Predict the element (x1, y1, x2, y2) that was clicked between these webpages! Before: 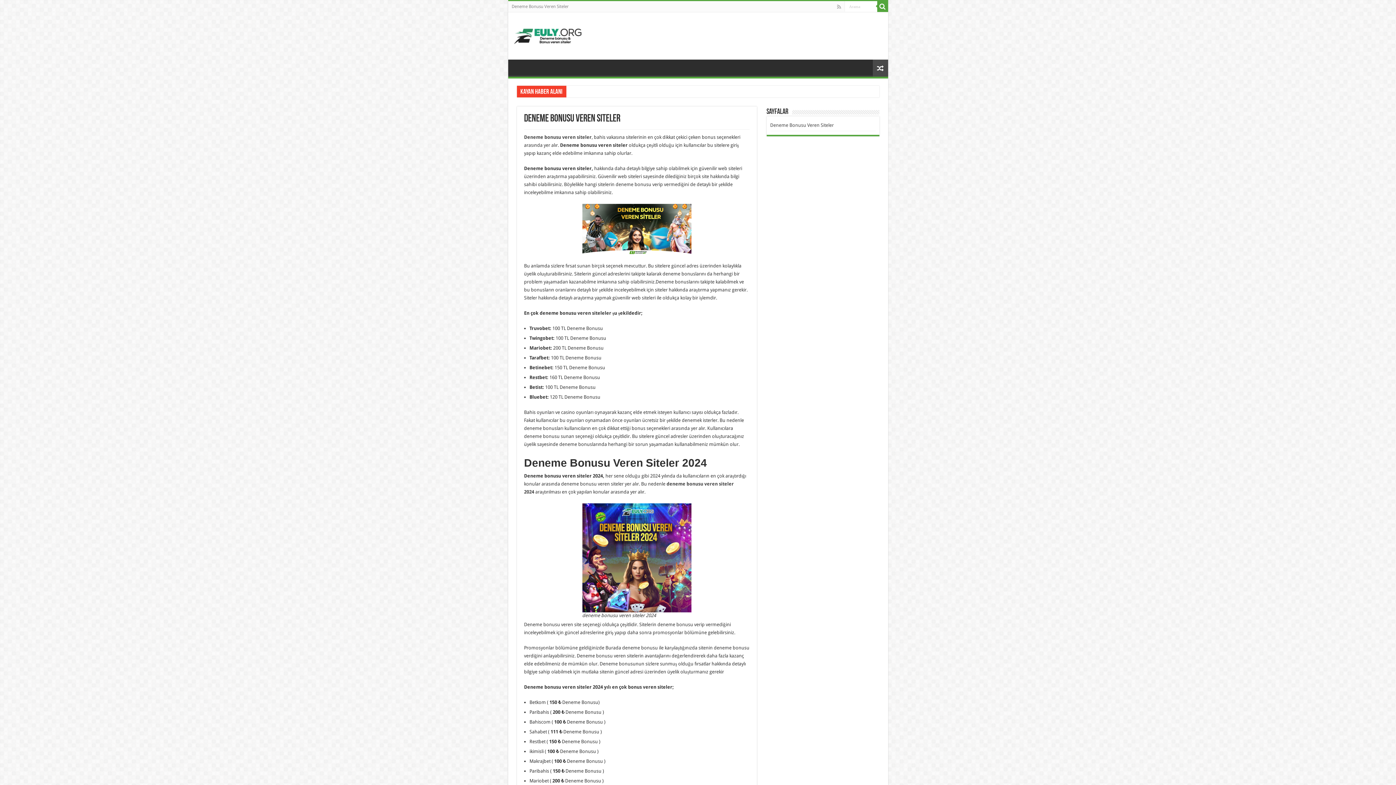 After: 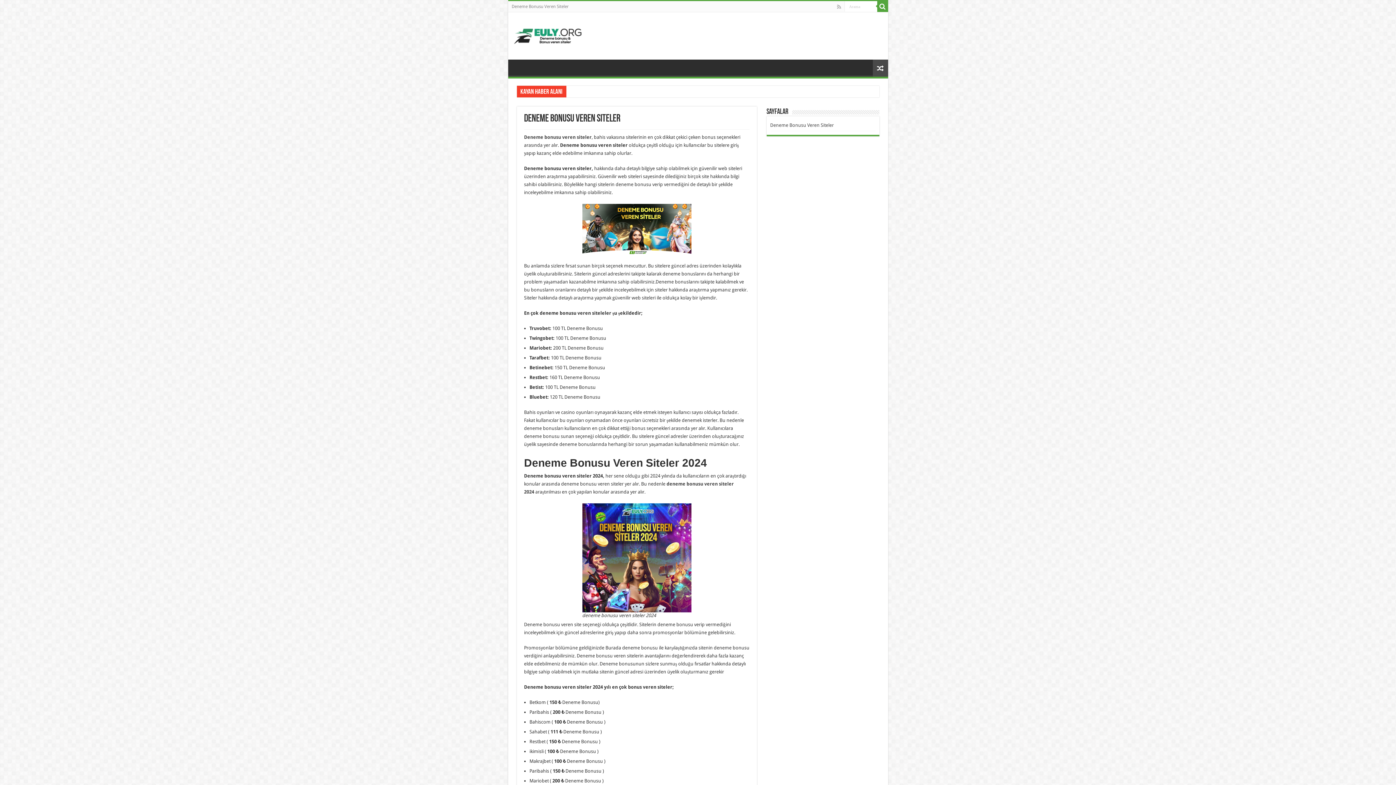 Action: bbox: (513, 25, 582, 43)